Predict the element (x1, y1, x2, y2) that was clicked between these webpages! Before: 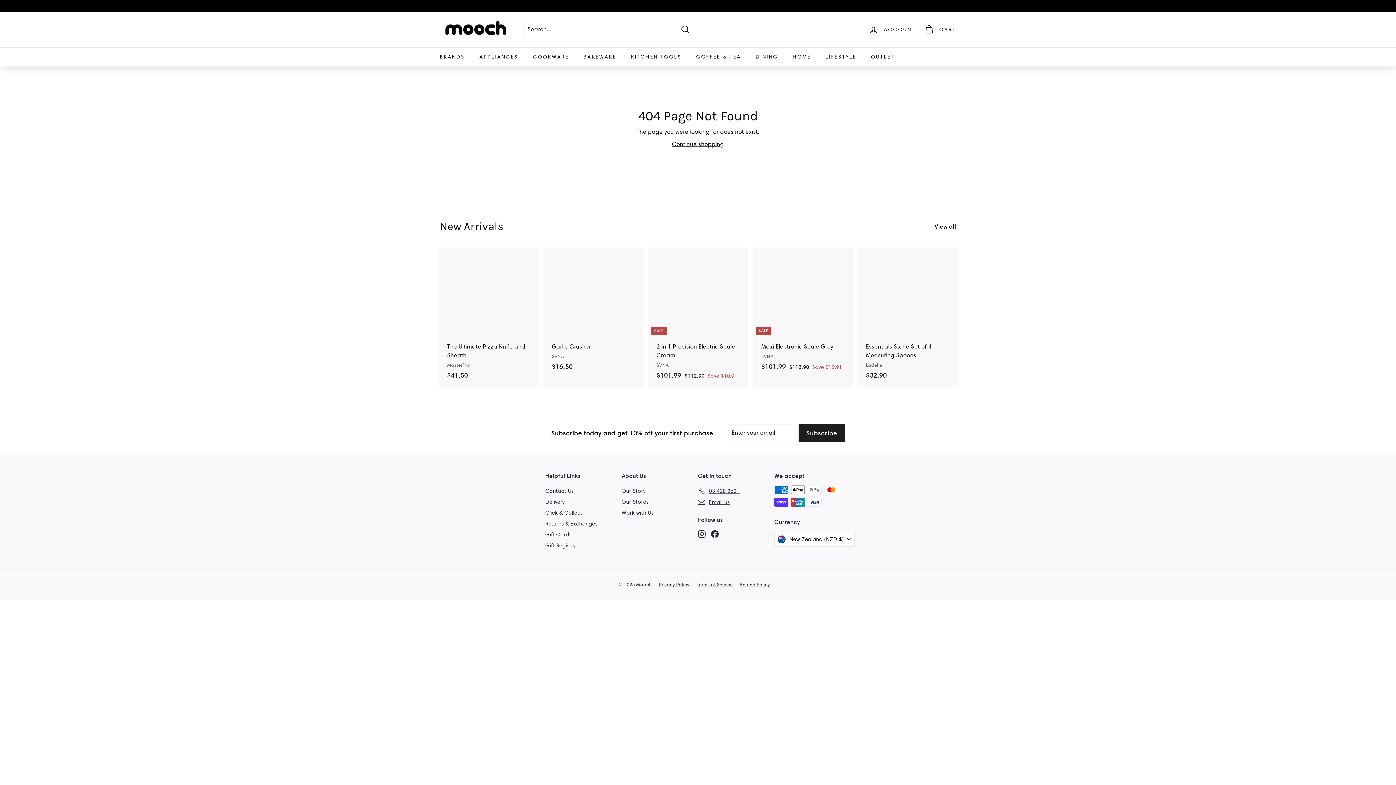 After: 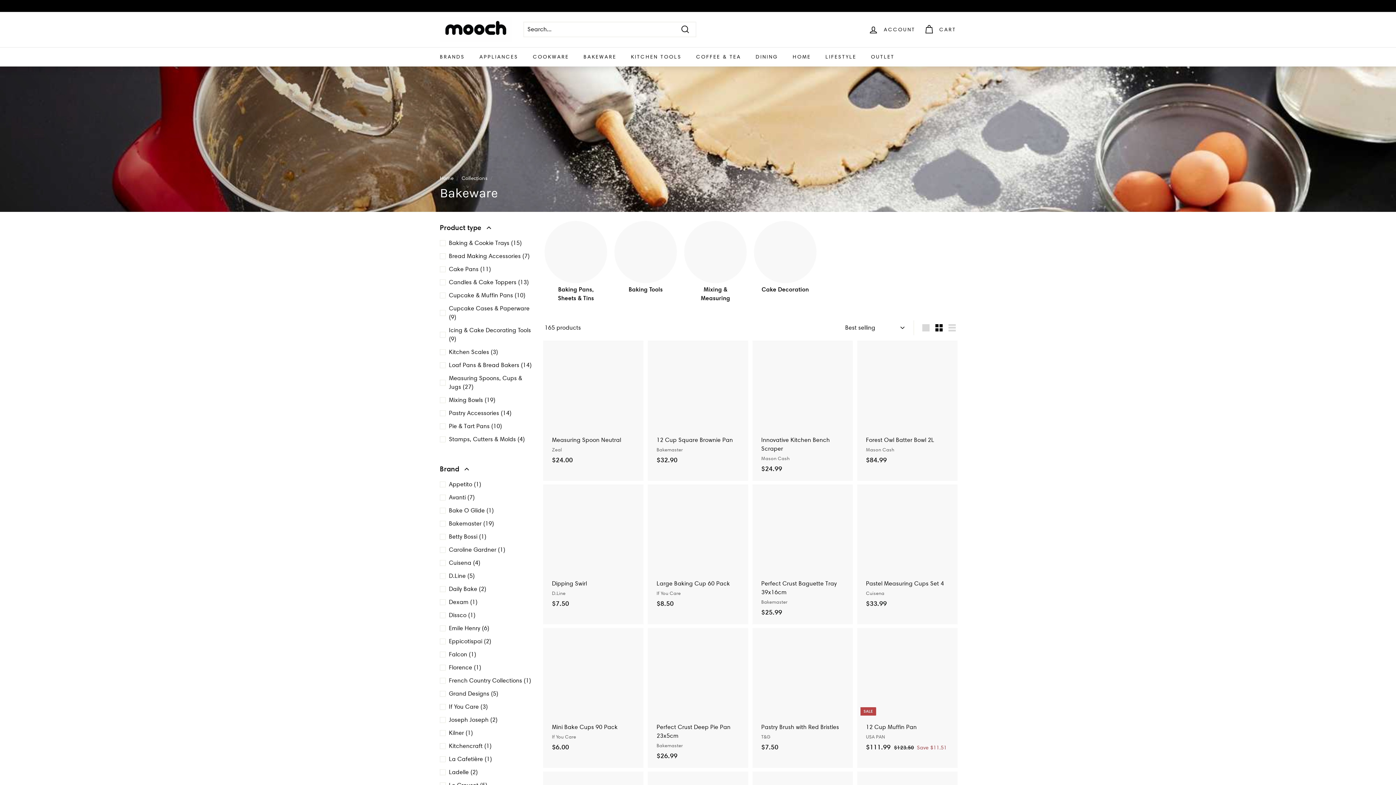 Action: label: BAKEWARE bbox: (576, 47, 623, 66)